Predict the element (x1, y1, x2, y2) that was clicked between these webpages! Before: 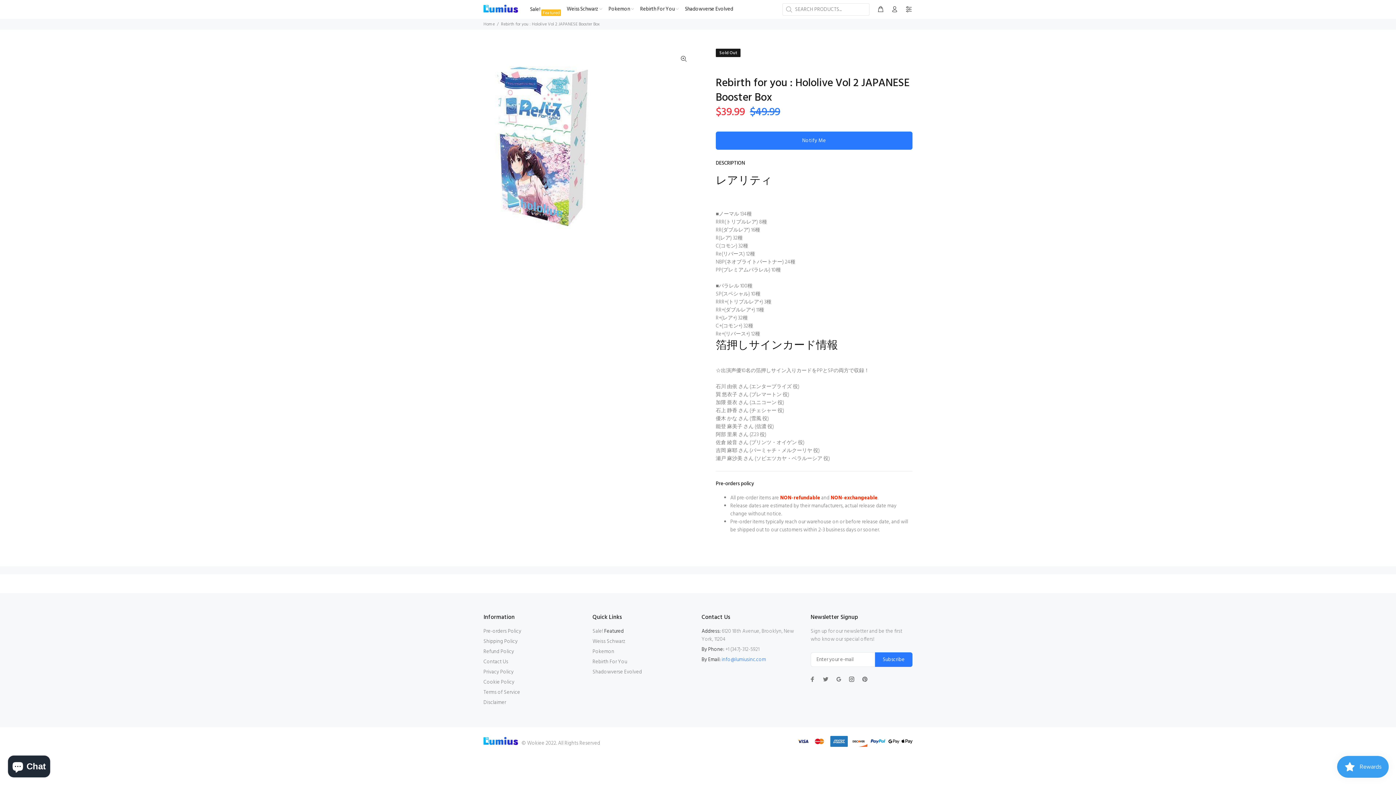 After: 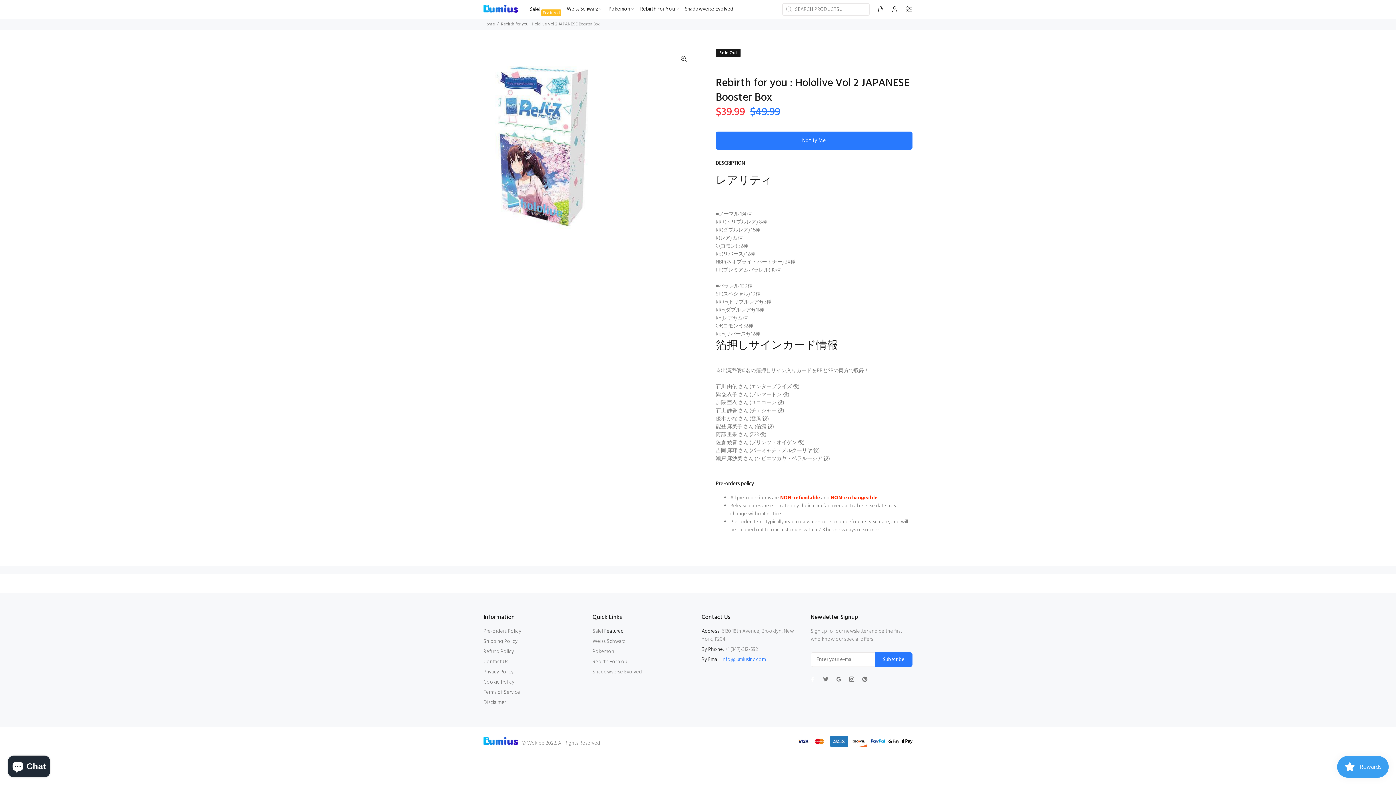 Action: bbox: (808, 674, 817, 684)